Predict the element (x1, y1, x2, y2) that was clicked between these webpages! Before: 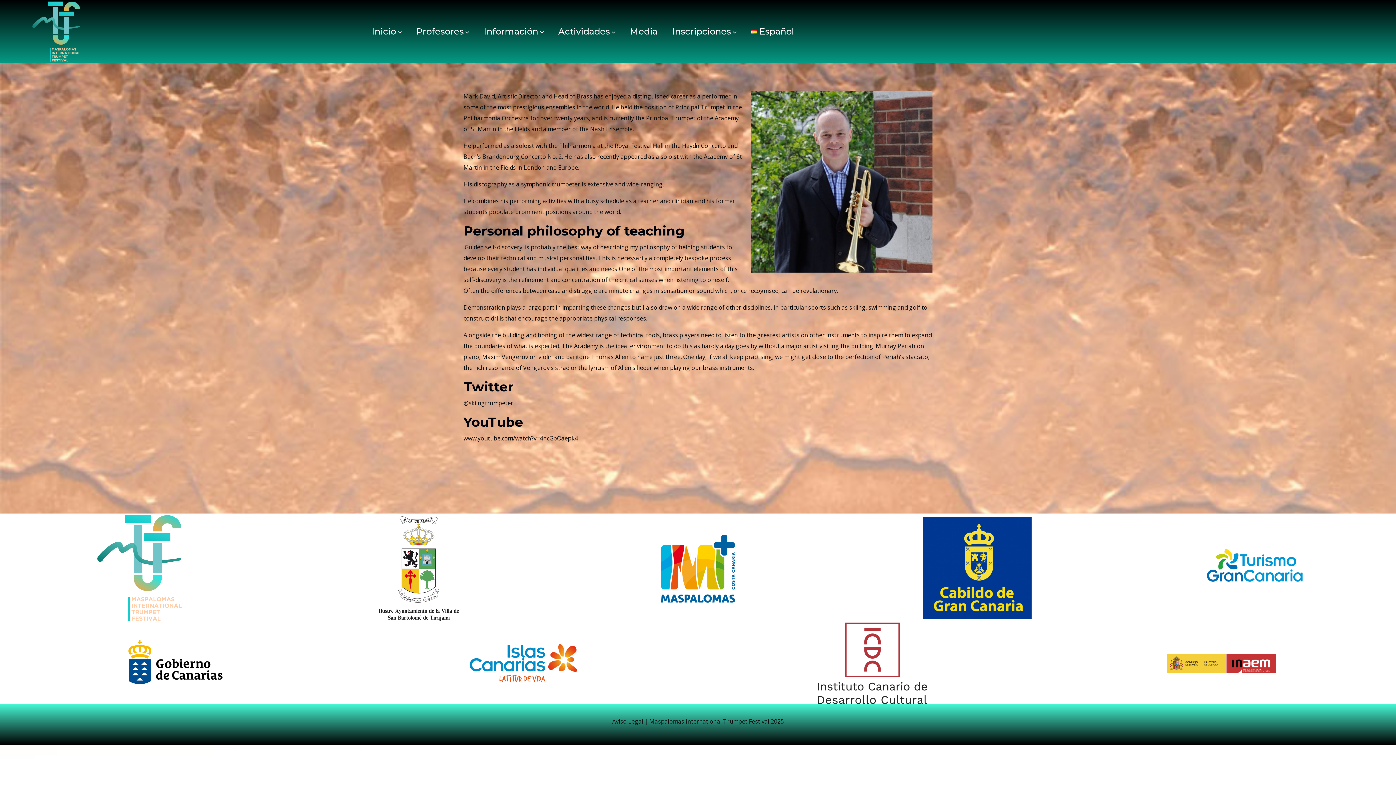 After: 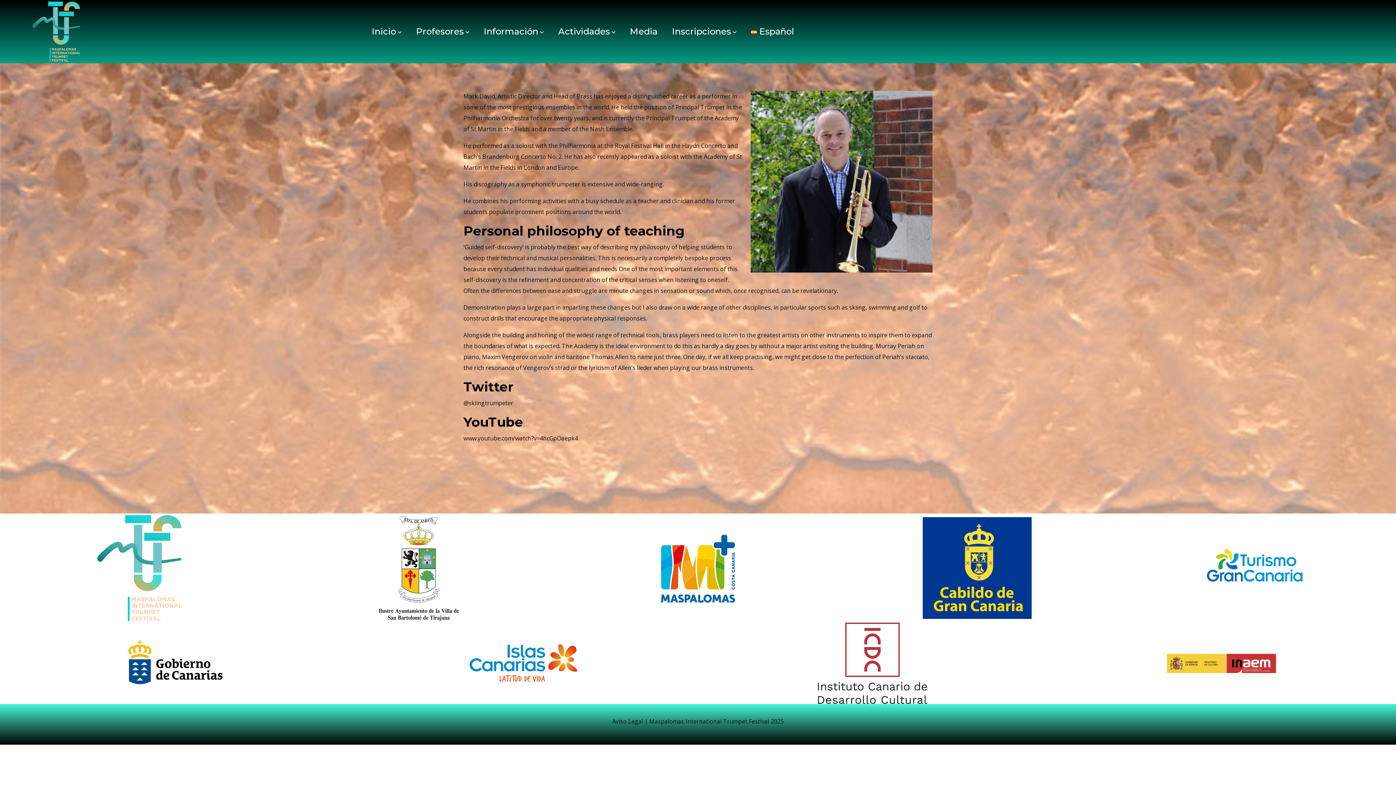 Action: bbox: (643, 518, 752, 617)